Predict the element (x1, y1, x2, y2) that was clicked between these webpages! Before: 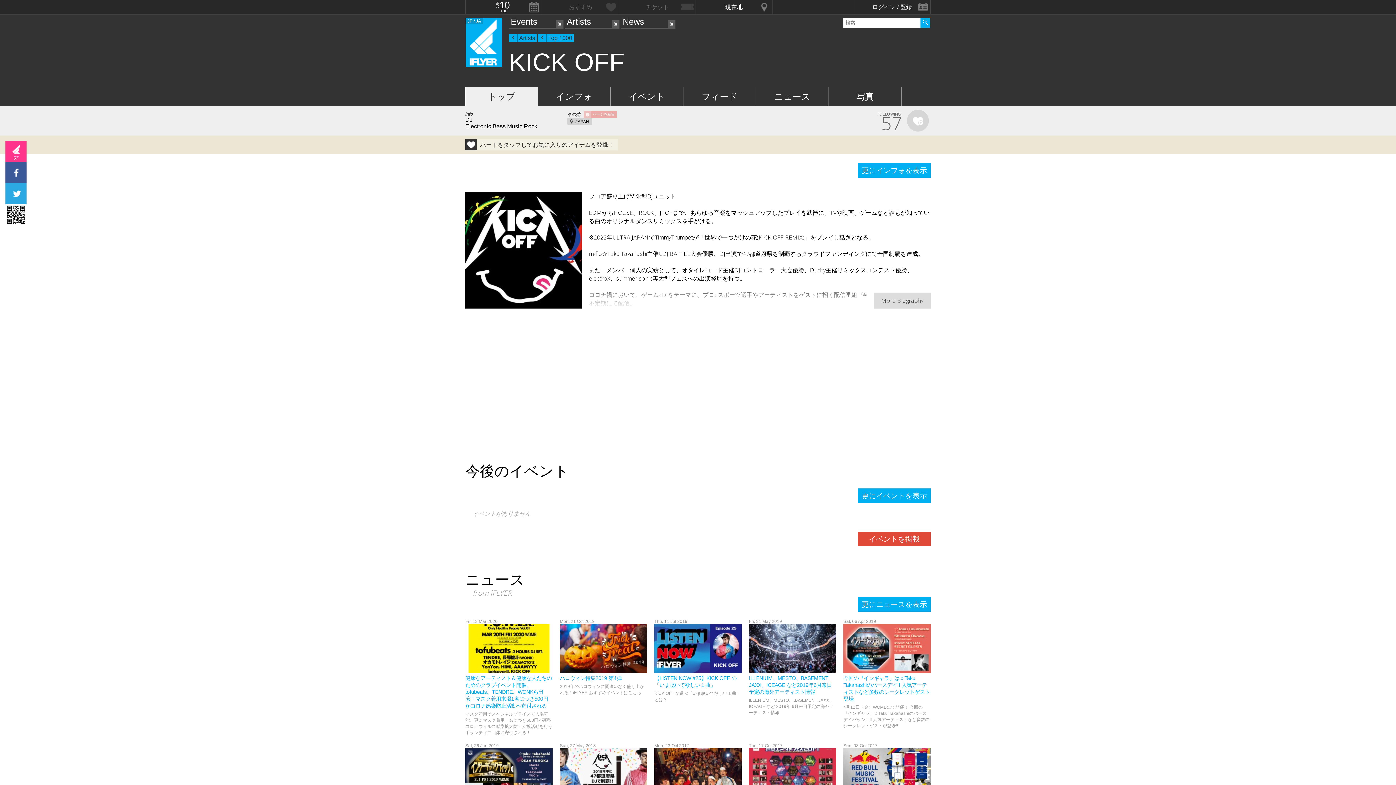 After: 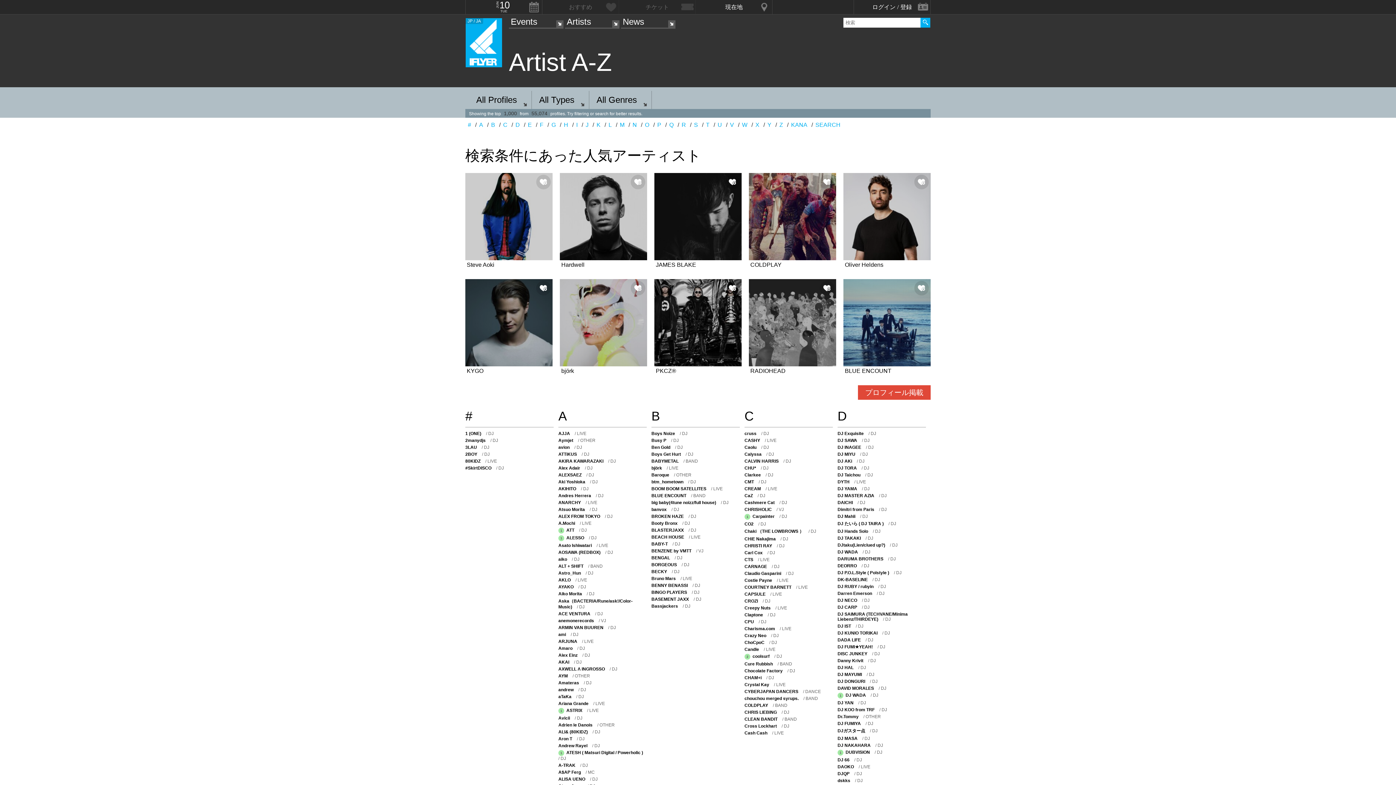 Action: bbox: (538, 33, 573, 42) label: Top 1000